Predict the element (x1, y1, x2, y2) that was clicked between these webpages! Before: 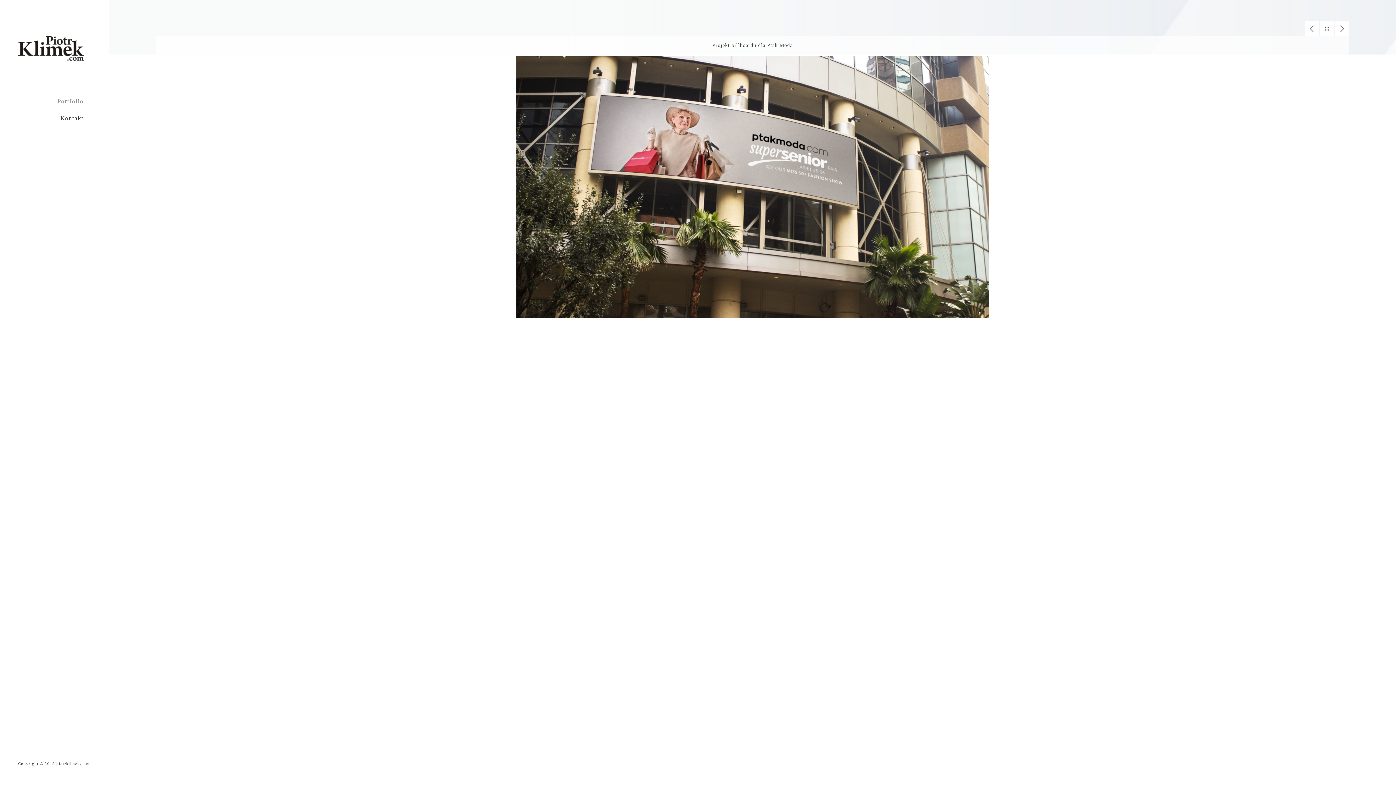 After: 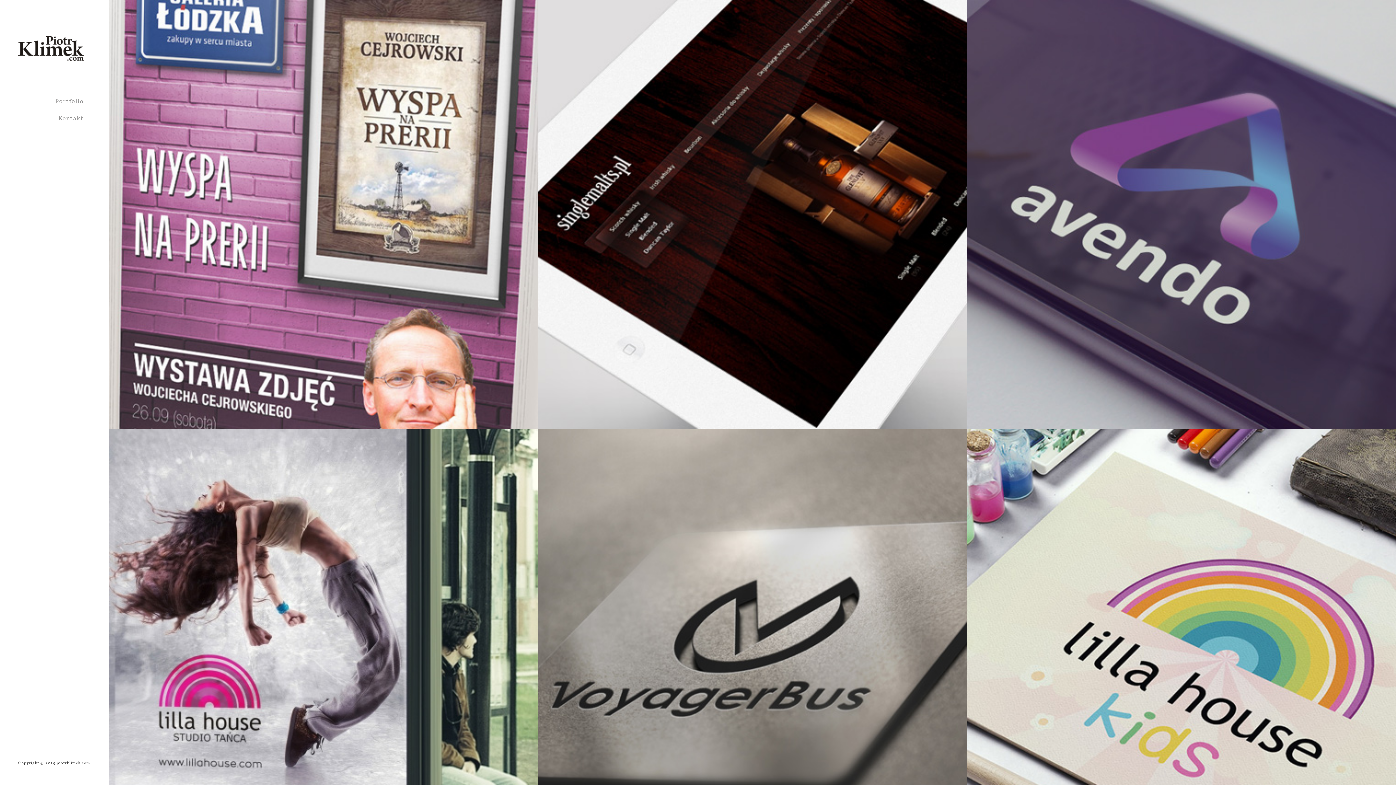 Action: bbox: (1320, 21, 1334, 36)